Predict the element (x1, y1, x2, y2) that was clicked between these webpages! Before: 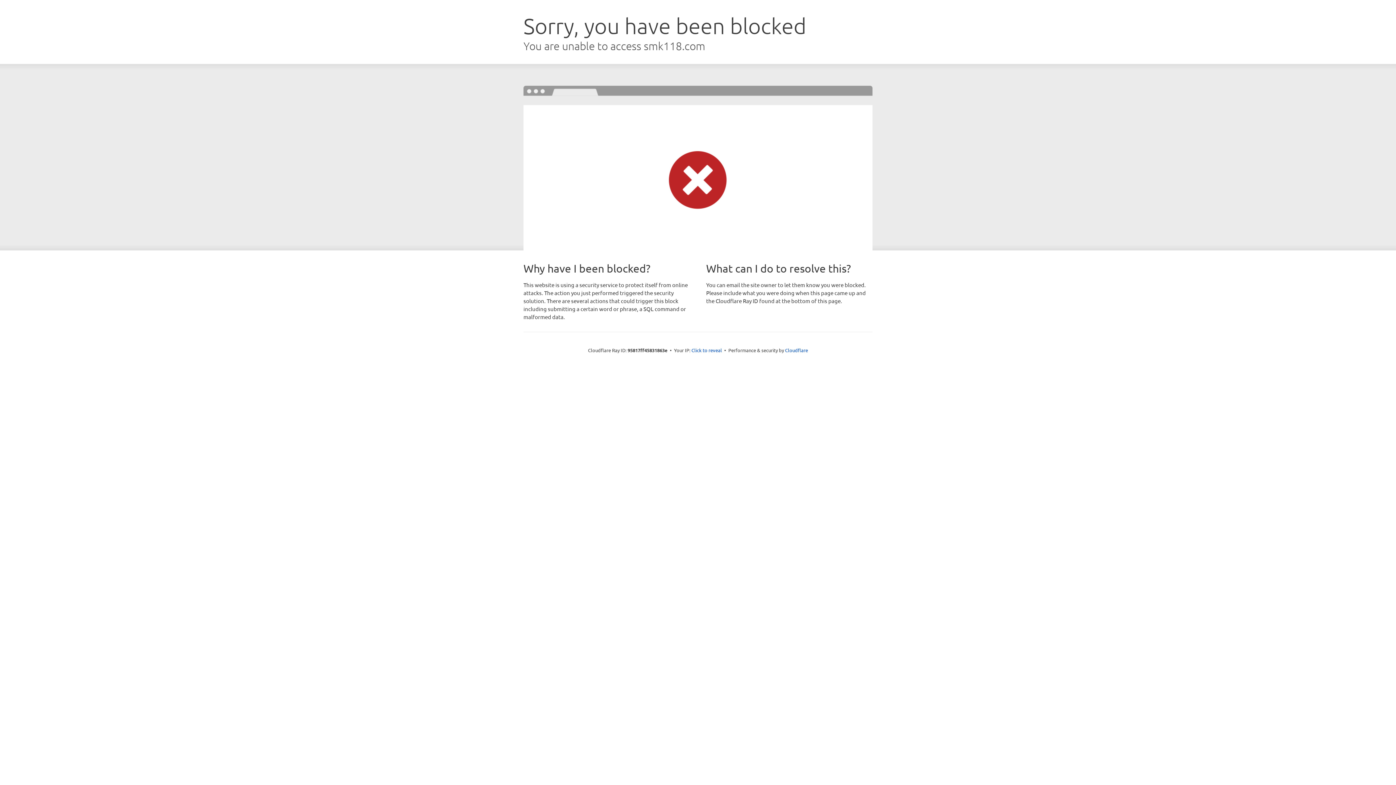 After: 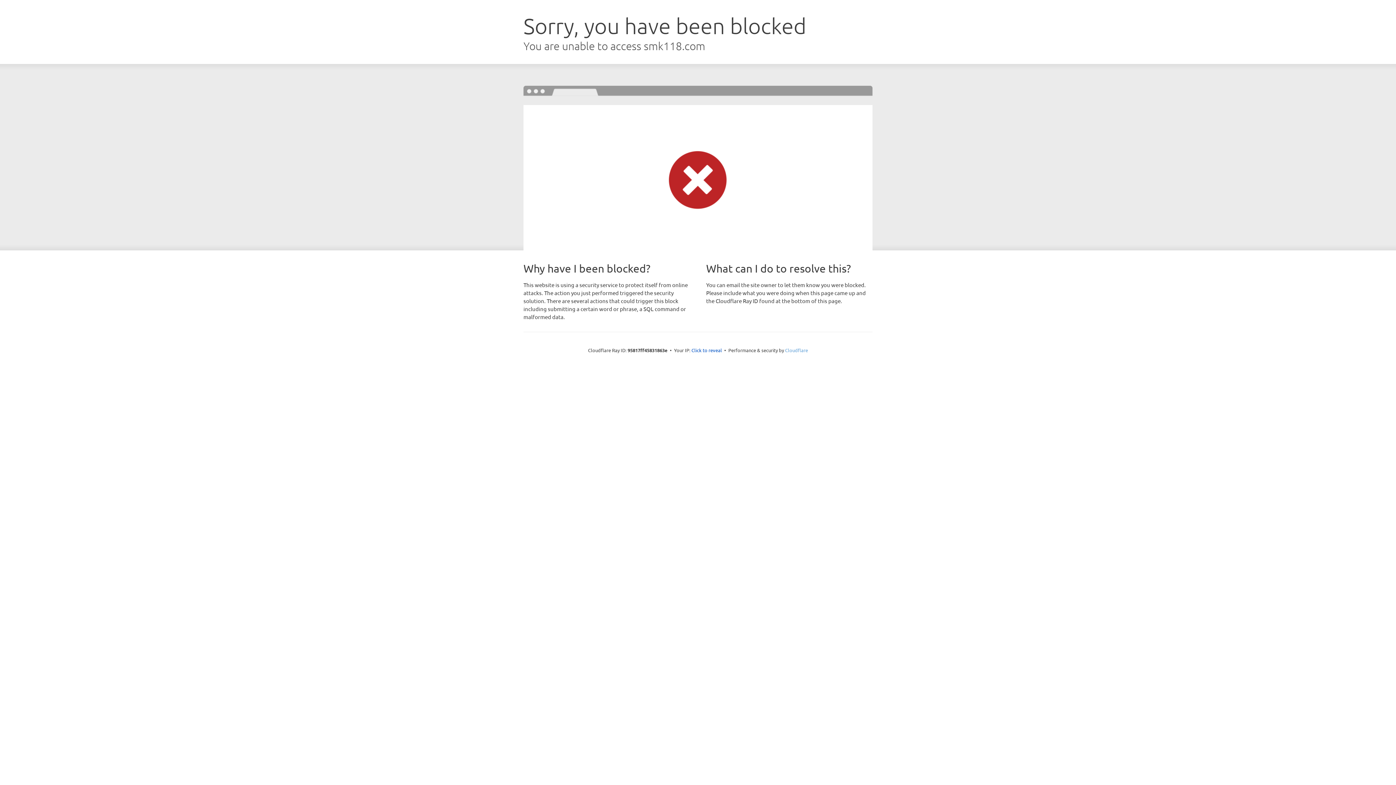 Action: bbox: (785, 347, 808, 353) label: Cloudflare